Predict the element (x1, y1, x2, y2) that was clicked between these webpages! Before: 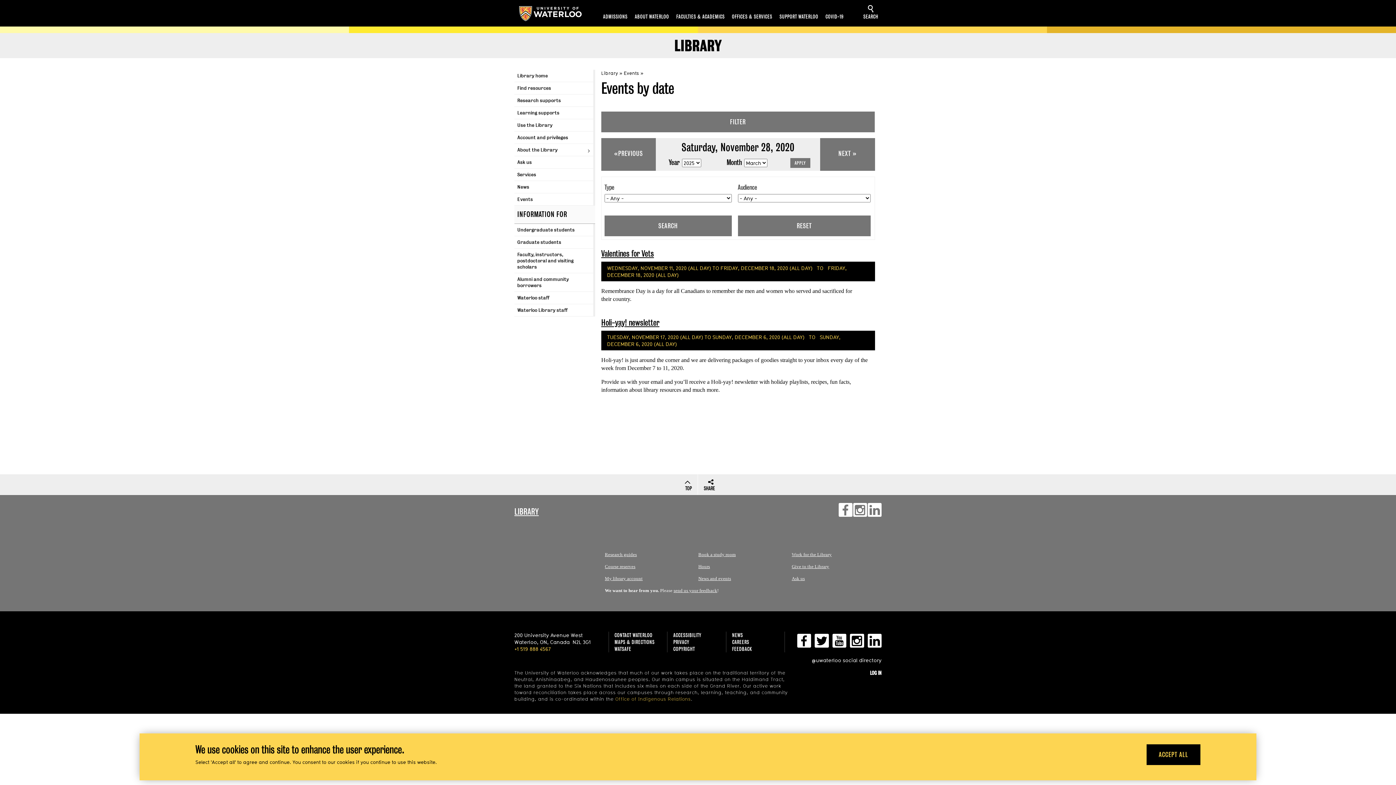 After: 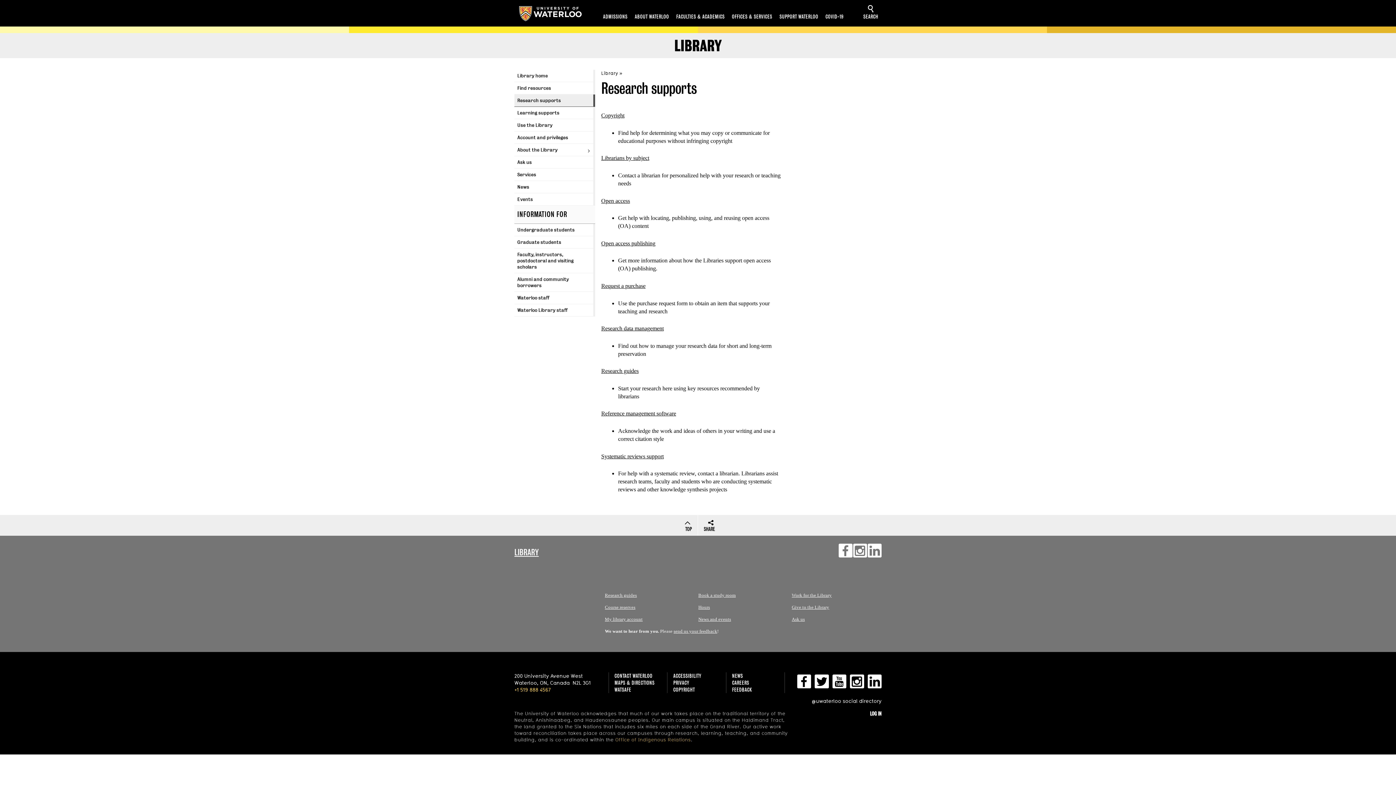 Action: bbox: (514, 94, 595, 106) label: Research supports